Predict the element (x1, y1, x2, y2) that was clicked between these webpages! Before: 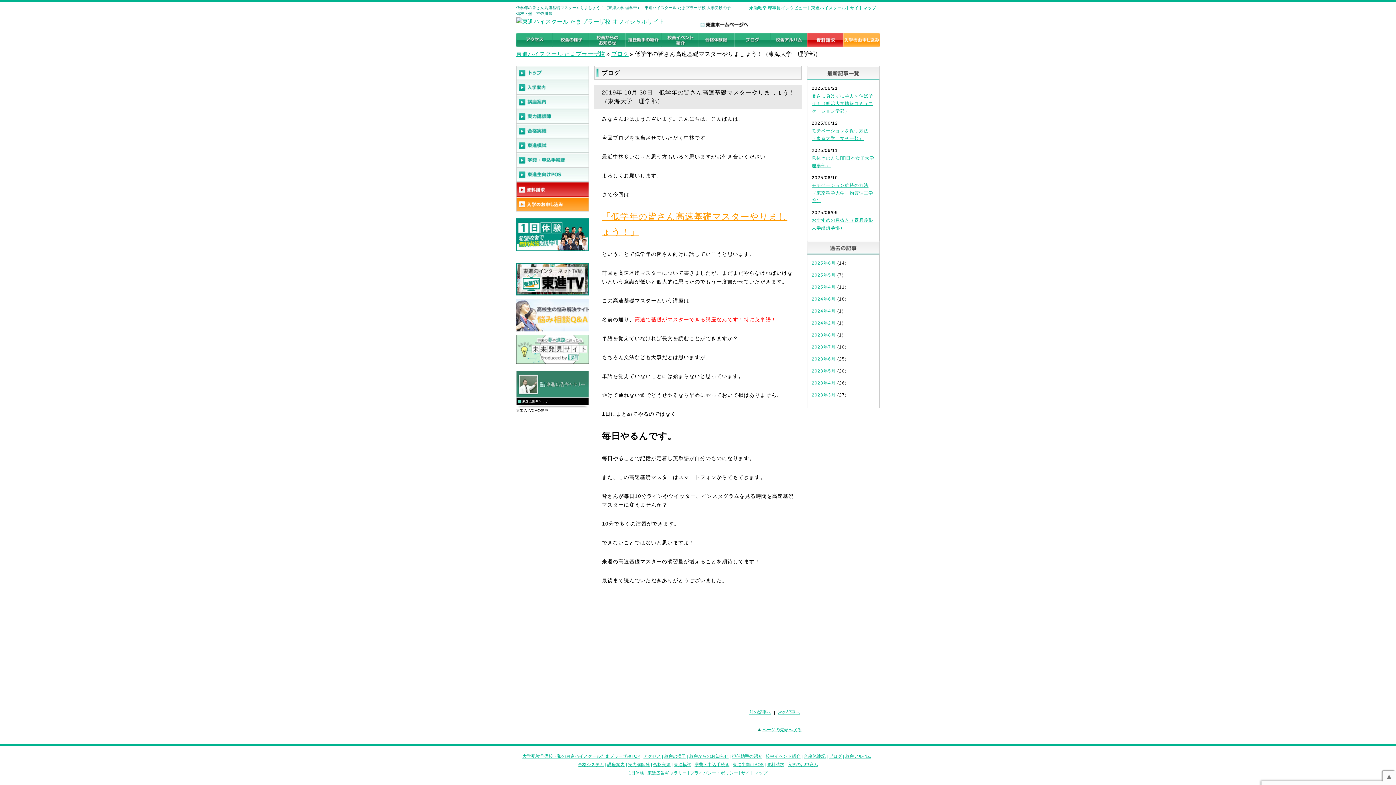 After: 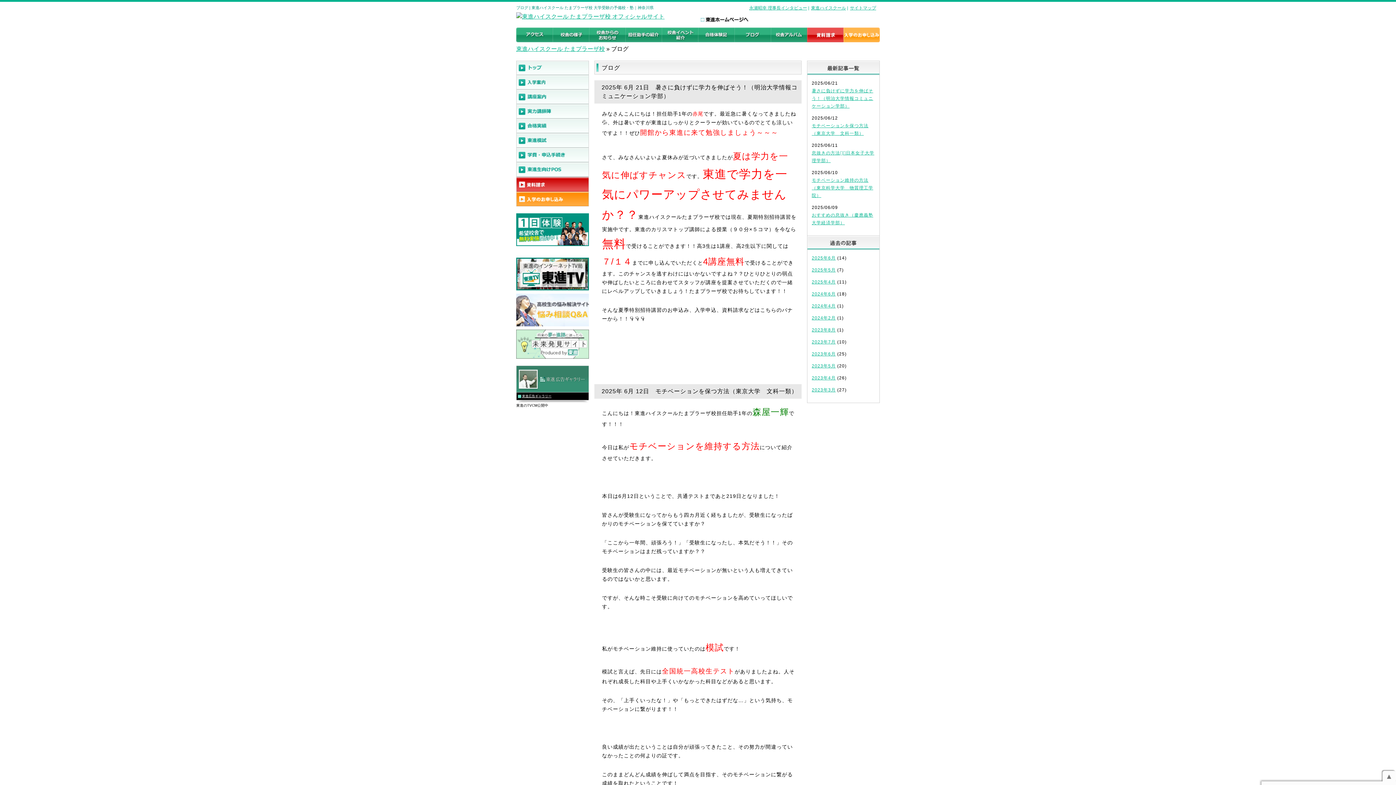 Action: bbox: (611, 50, 628, 57) label: ブログ